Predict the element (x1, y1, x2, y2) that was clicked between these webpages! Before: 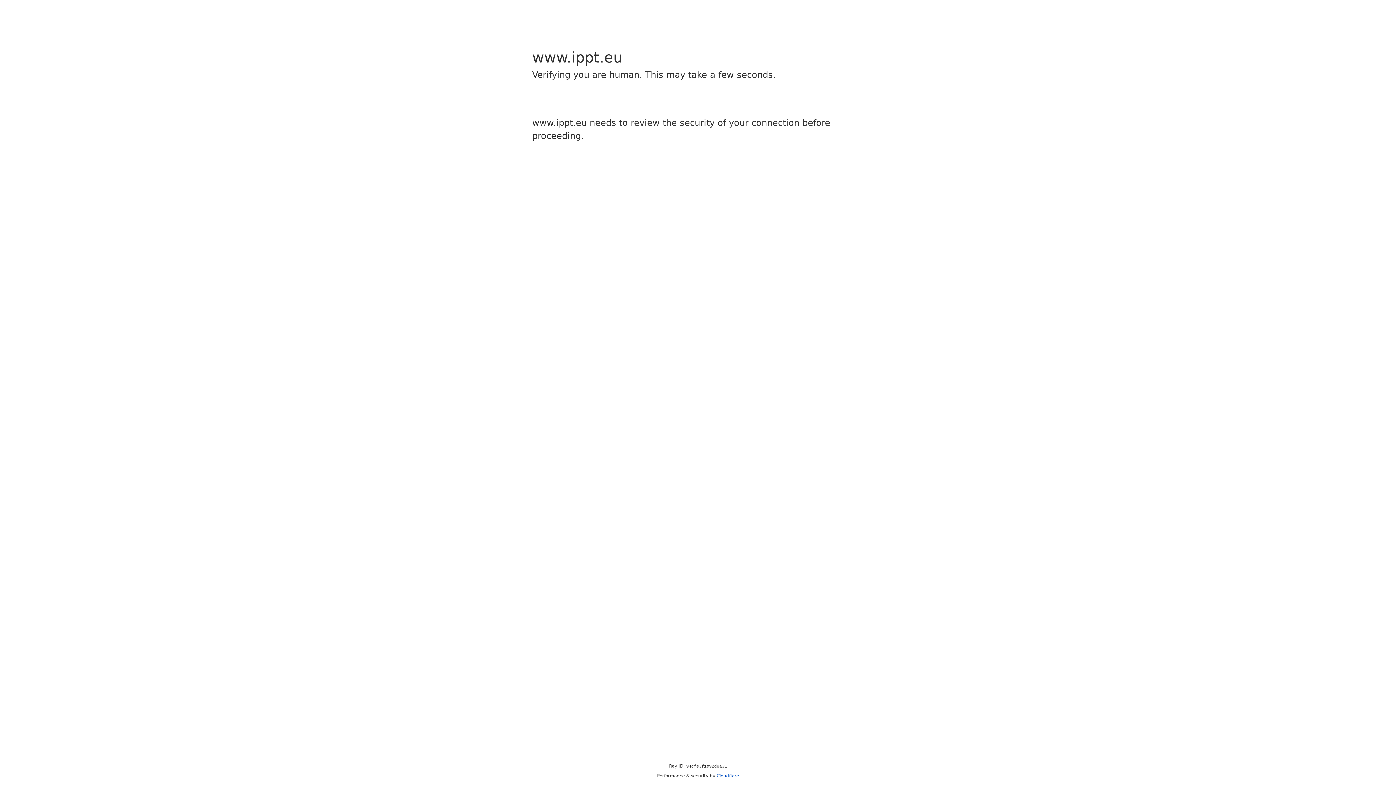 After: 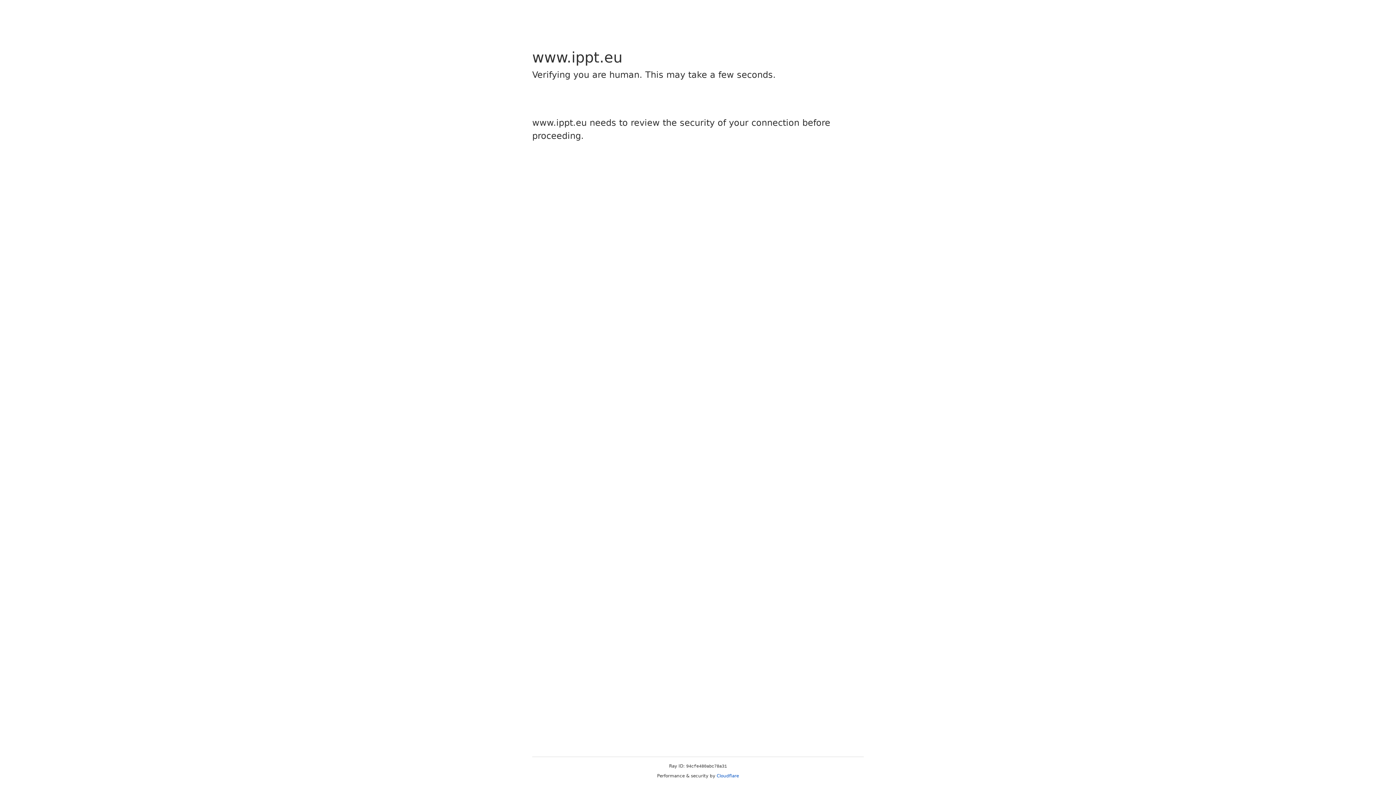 Action: label: Cloudflare bbox: (716, 773, 739, 778)